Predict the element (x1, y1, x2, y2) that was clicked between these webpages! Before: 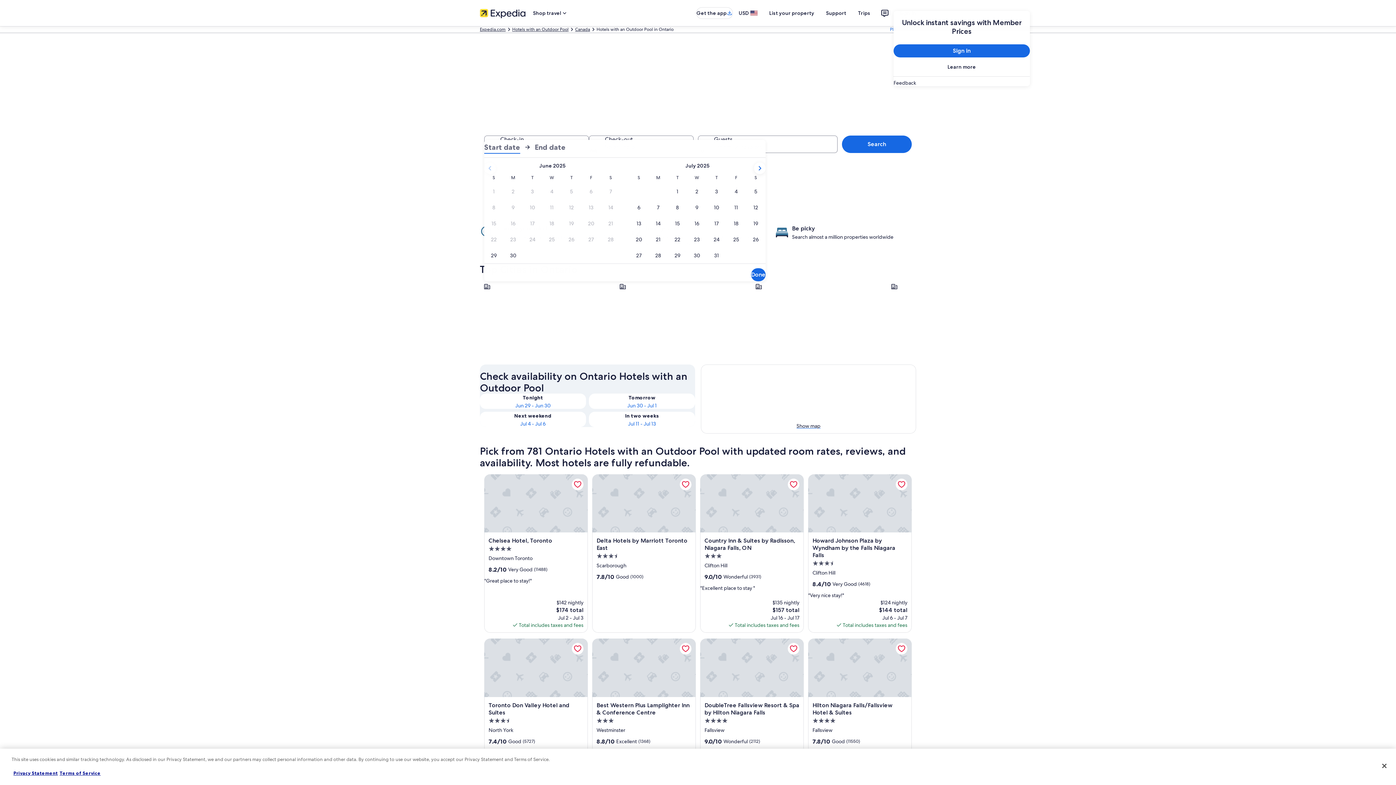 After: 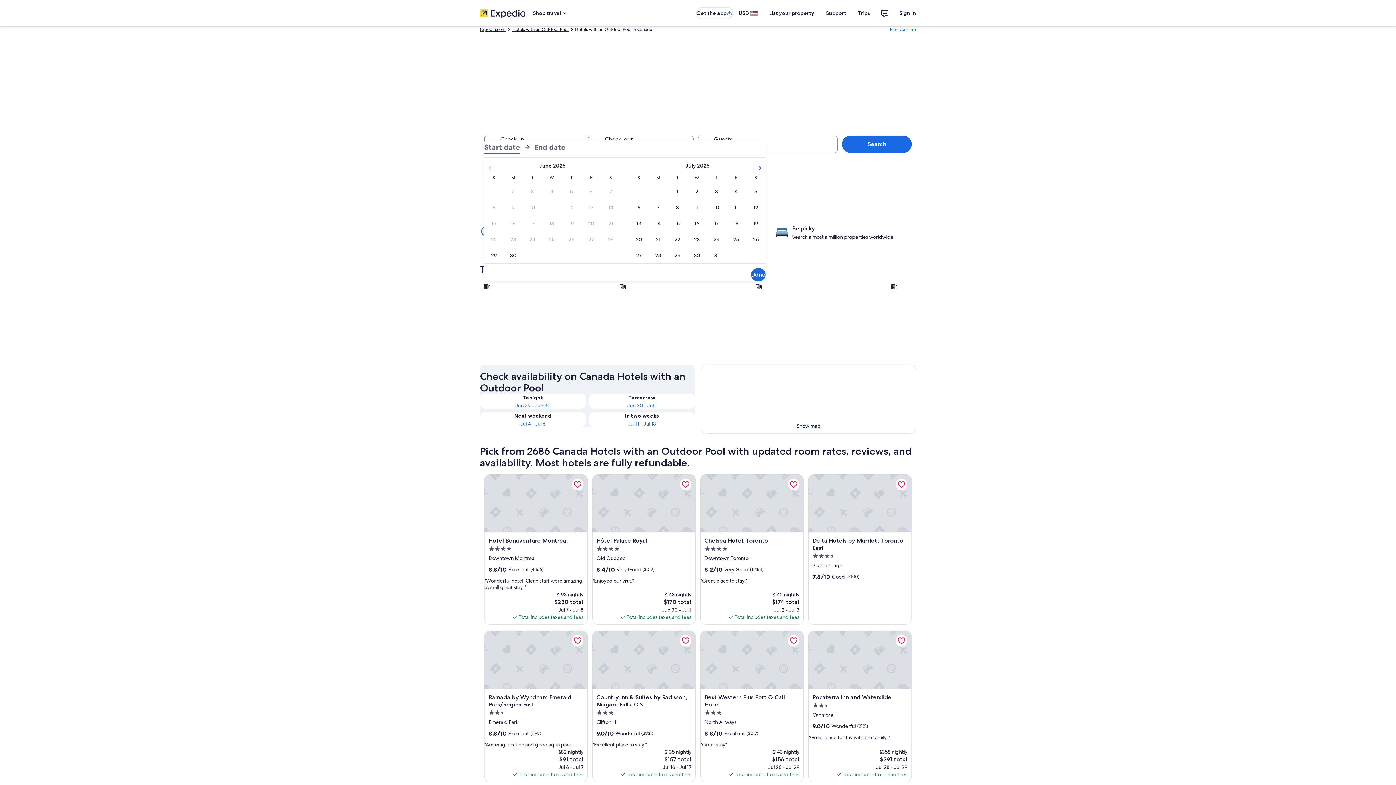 Action: label: Canada bbox: (575, 26, 590, 32)